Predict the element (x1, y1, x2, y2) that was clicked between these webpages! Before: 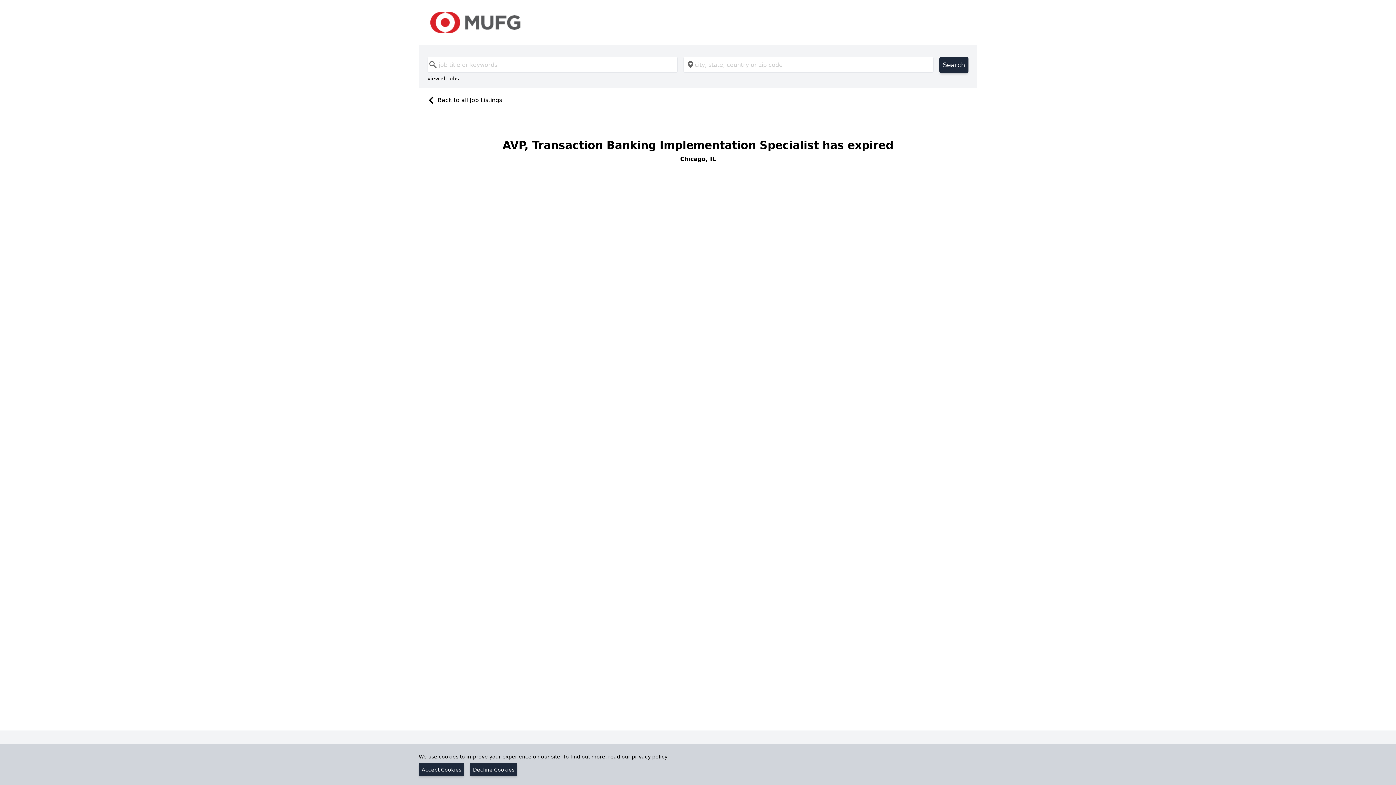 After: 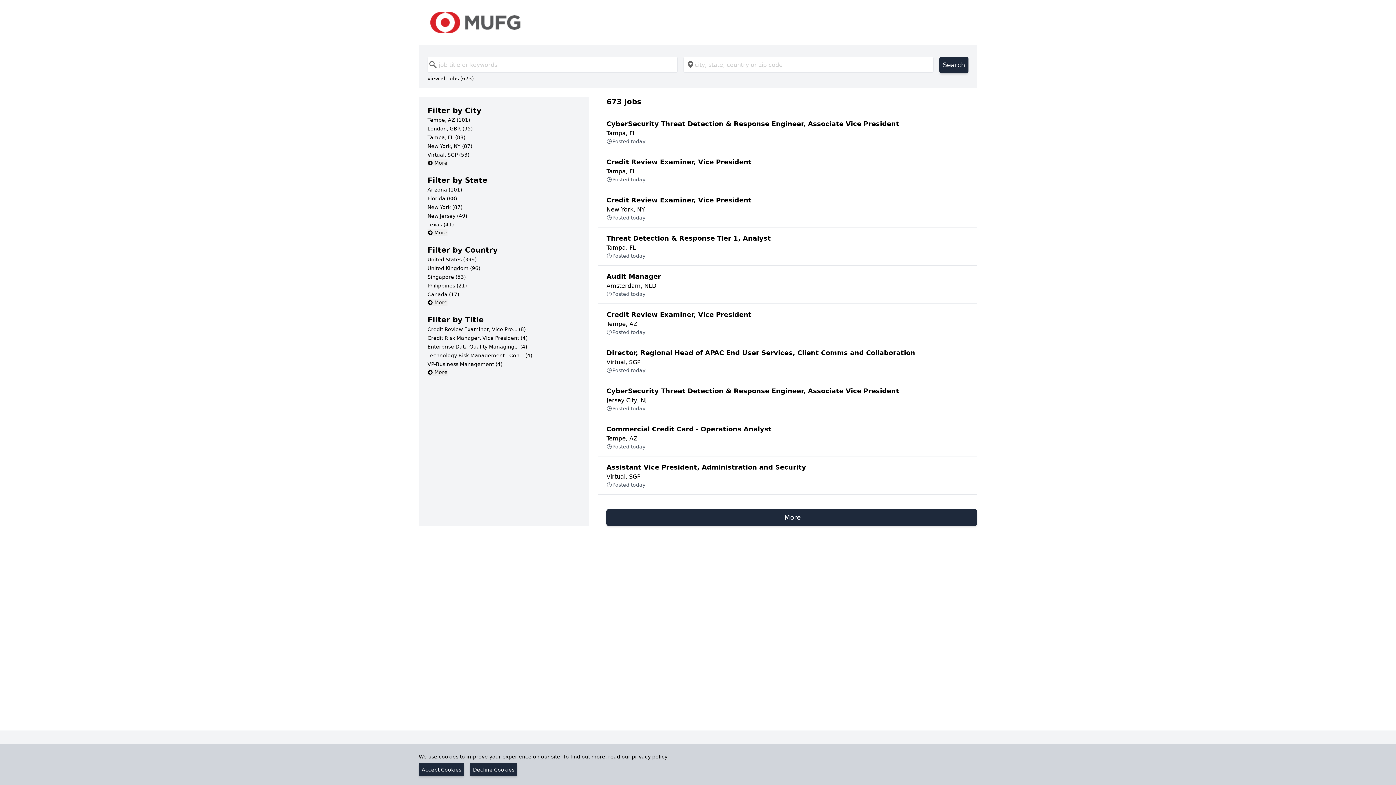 Action: label: Back to all Job Listings bbox: (424, 96, 502, 103)